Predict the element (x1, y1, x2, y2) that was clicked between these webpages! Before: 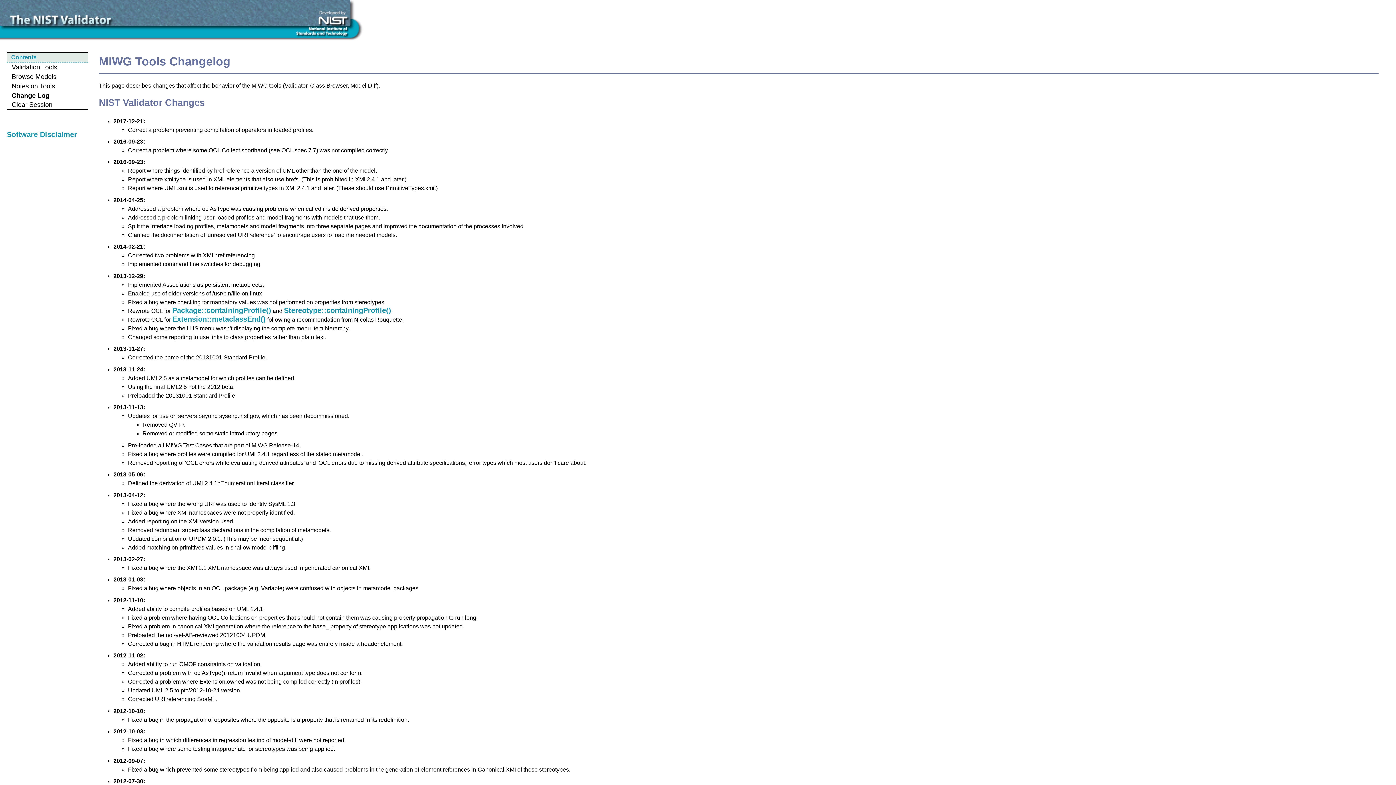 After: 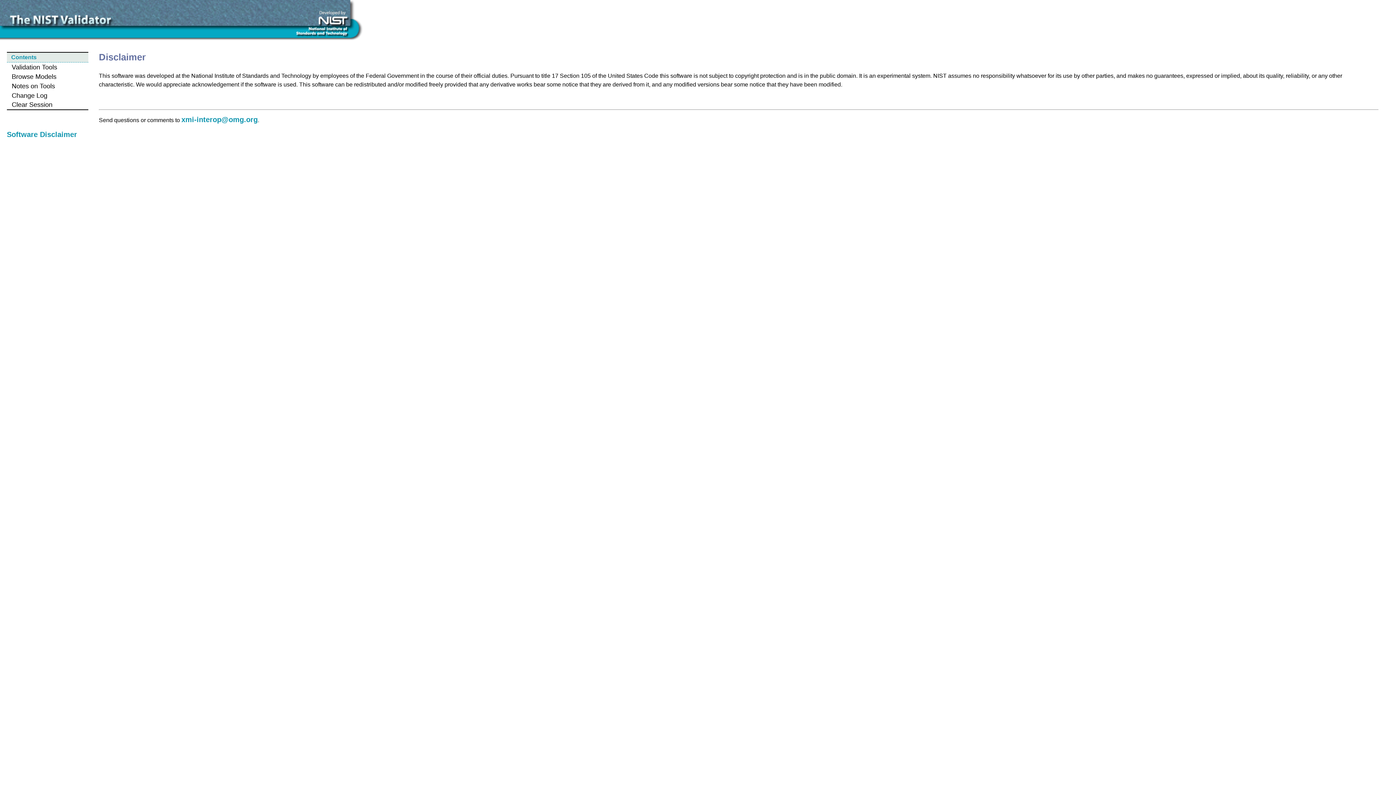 Action: bbox: (6, 130, 77, 138) label: Software Disclaimer